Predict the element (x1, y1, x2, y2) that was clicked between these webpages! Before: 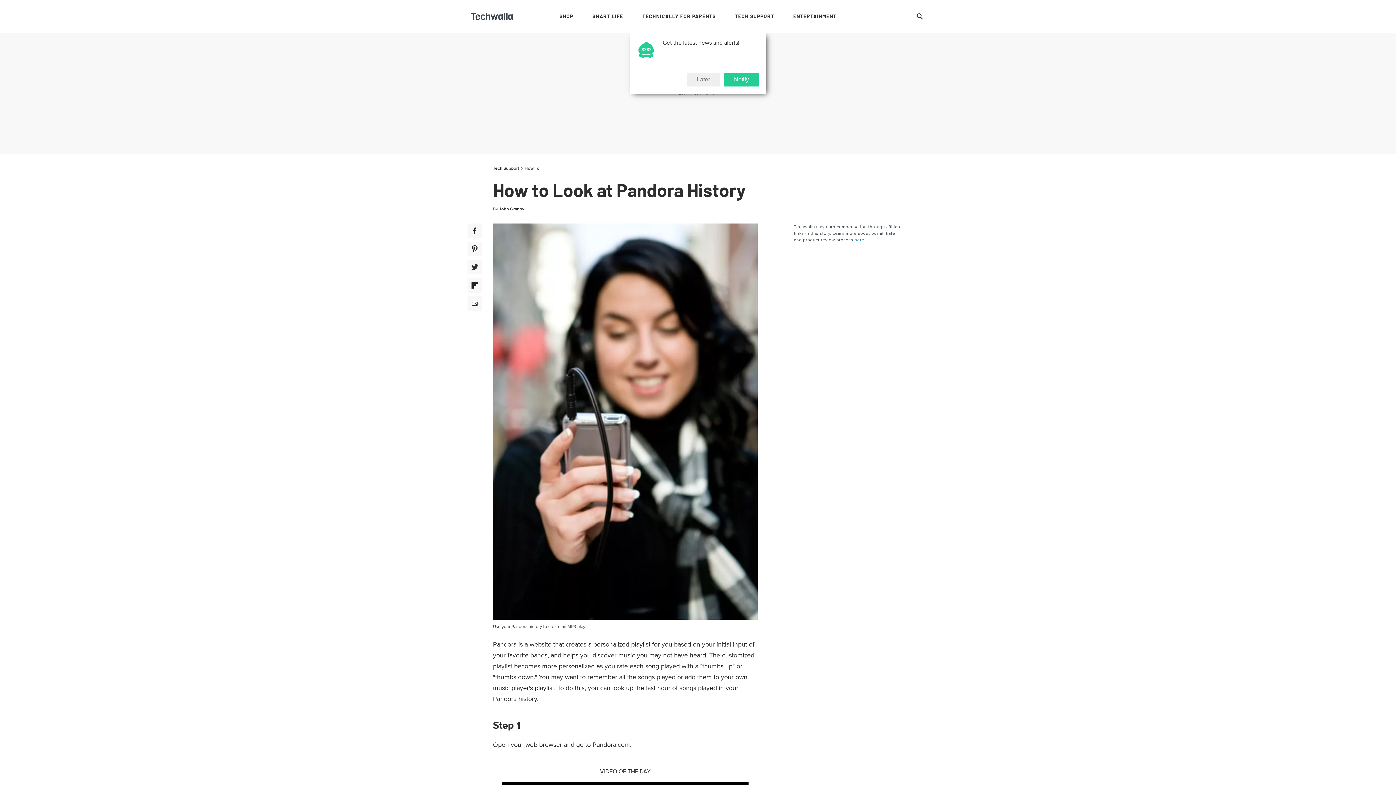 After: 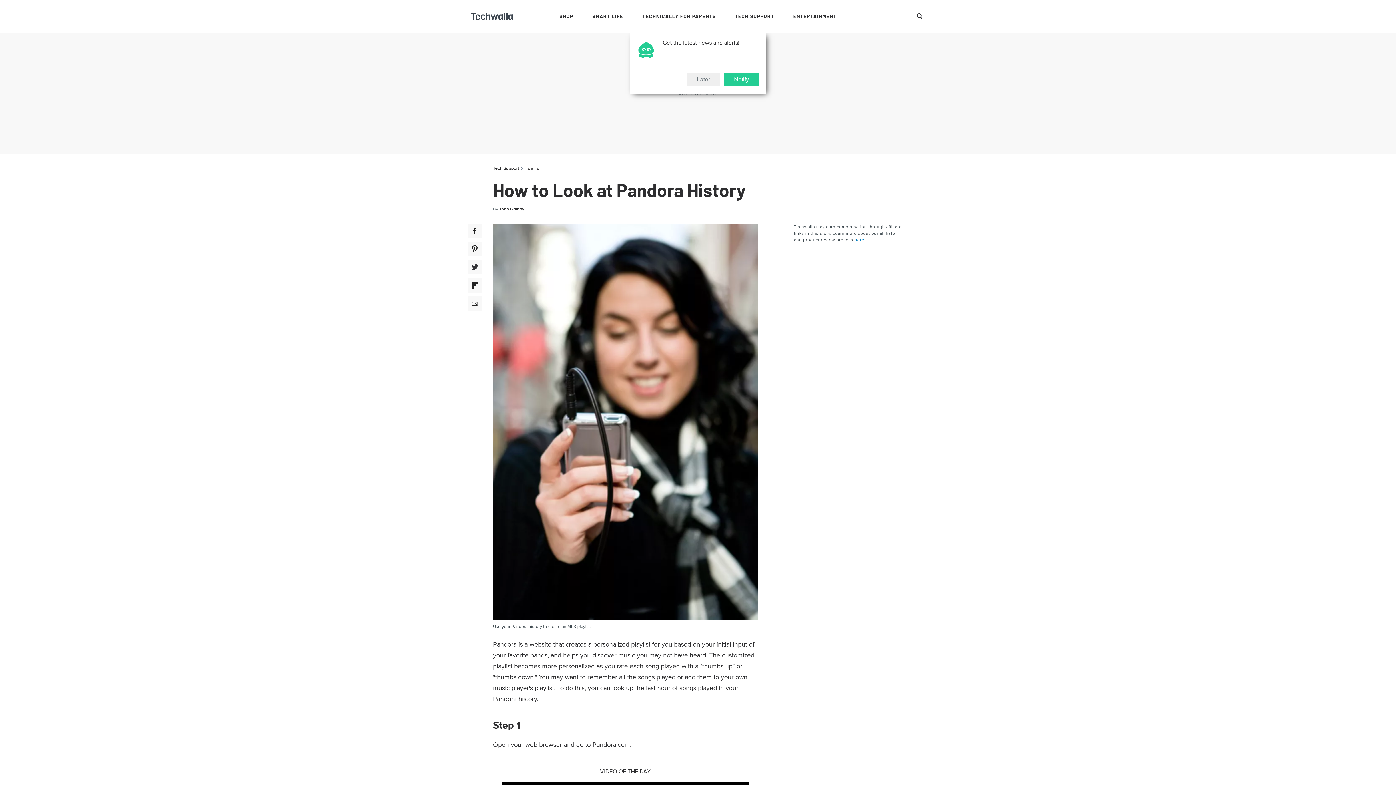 Action: bbox: (467, 223, 482, 238) label: Facebook Social Share